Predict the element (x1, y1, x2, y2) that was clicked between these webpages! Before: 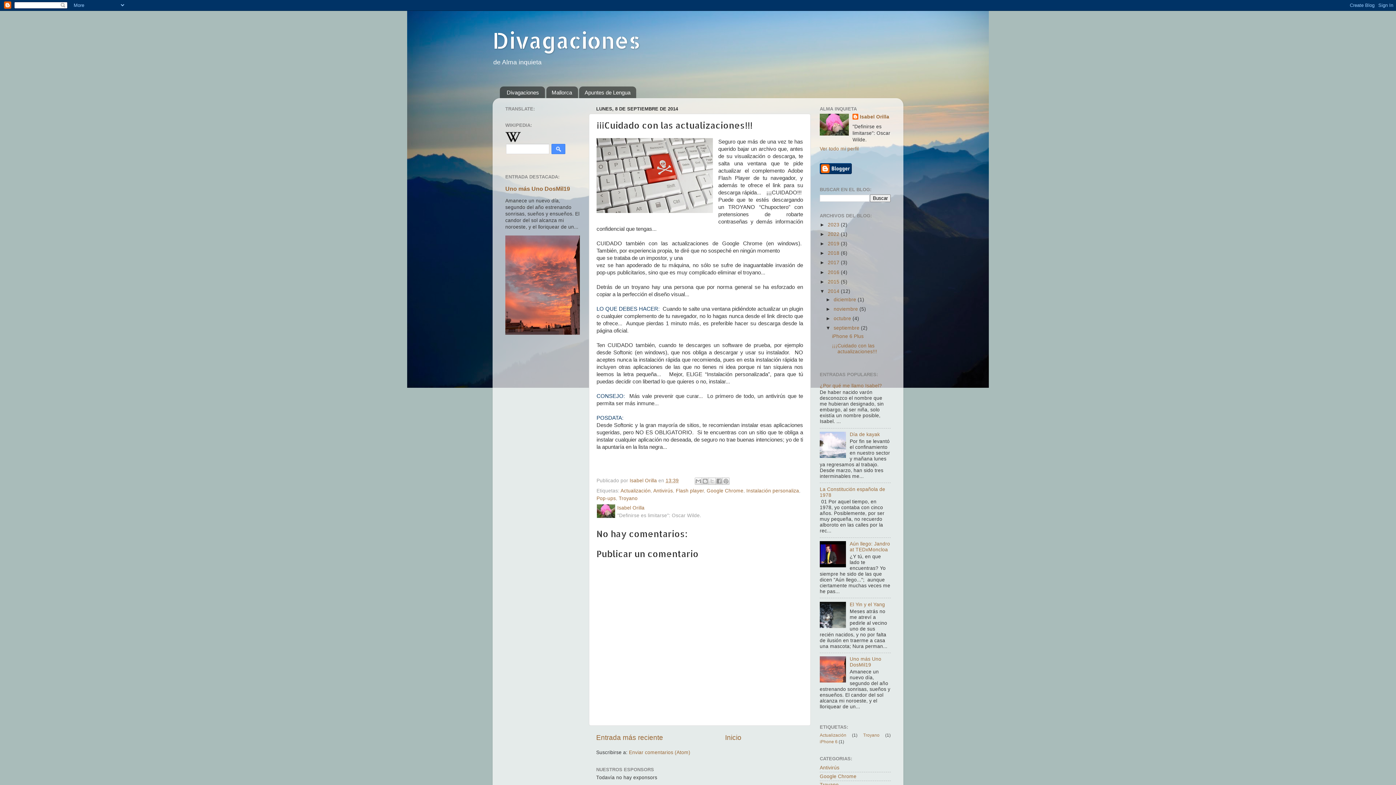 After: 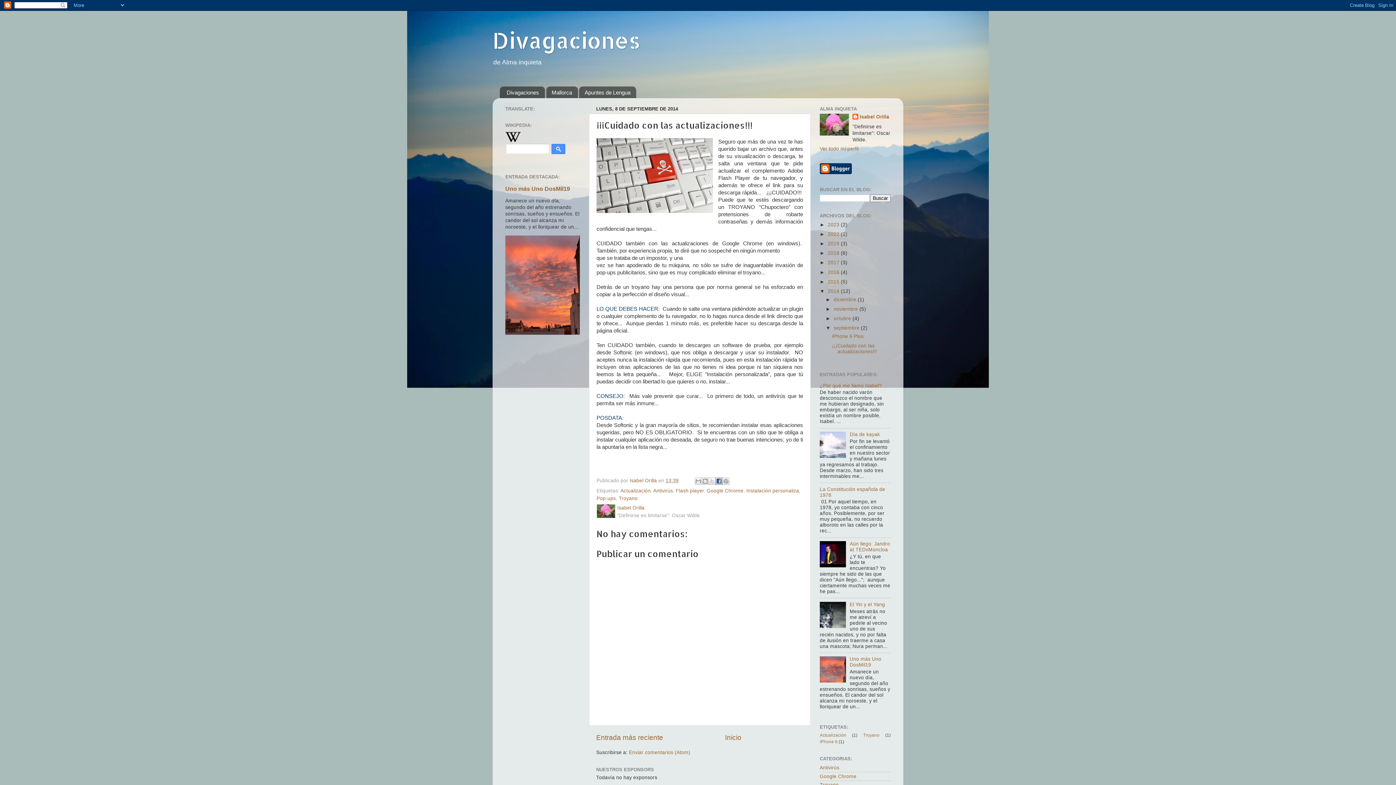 Action: bbox: (715, 477, 722, 485) label: Compartir con Facebook